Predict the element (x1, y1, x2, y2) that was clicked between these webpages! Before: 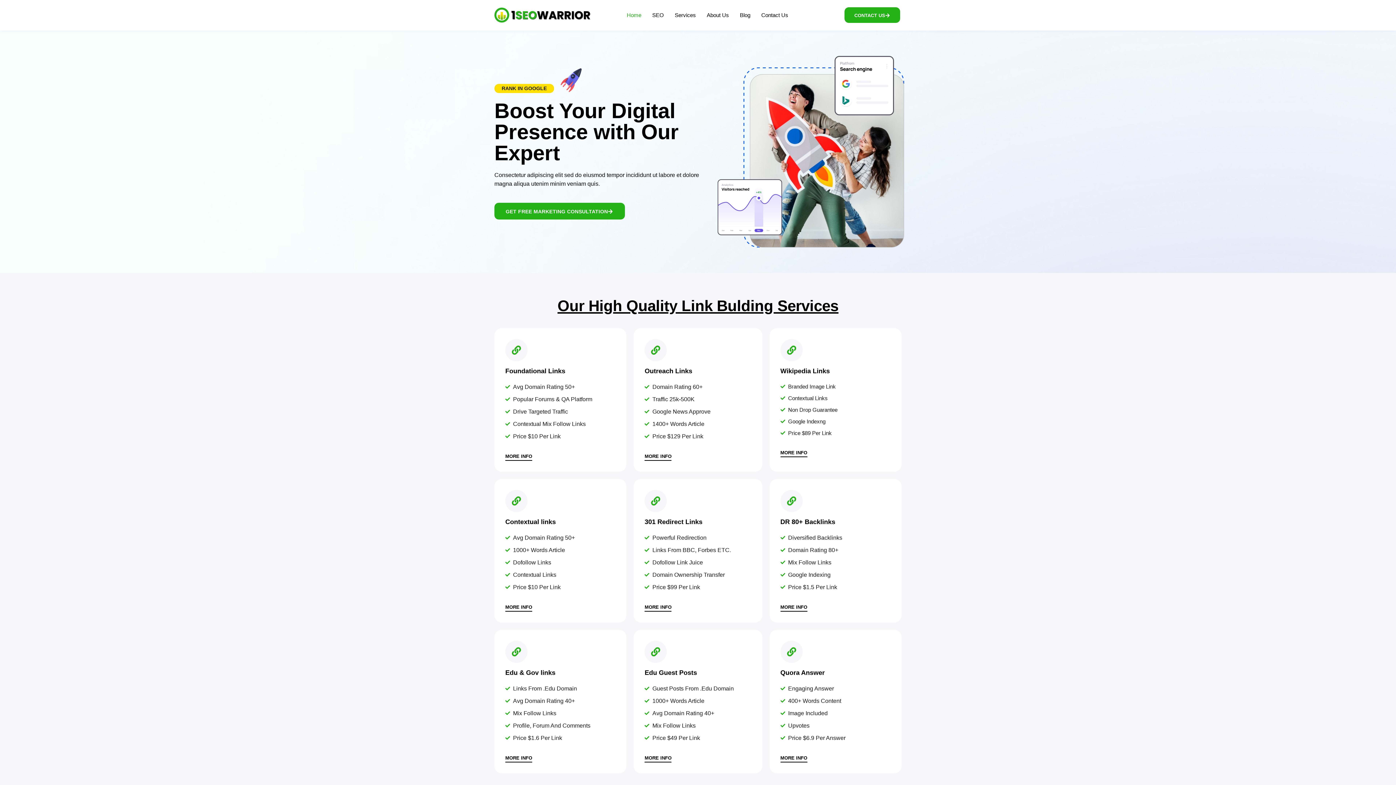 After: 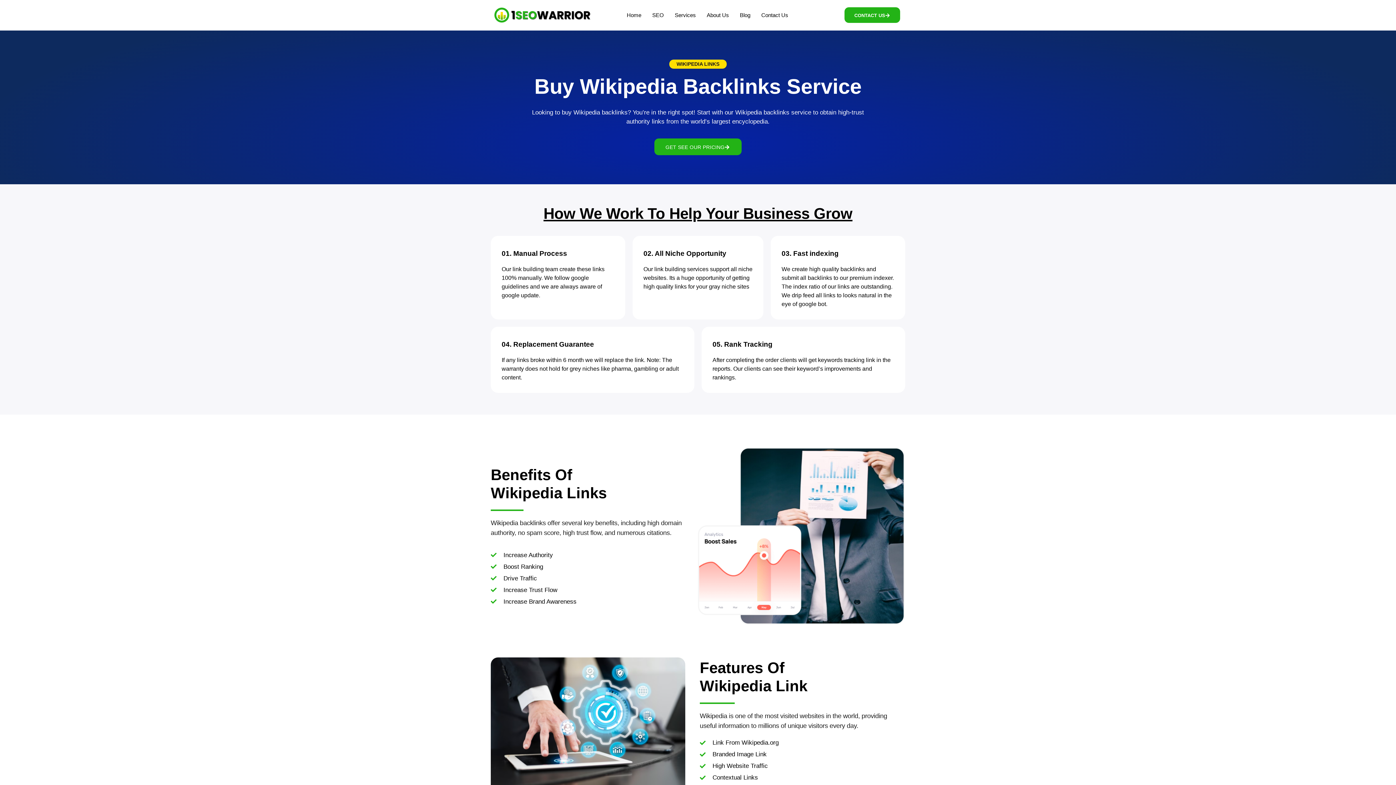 Action: bbox: (780, 367, 830, 374) label: Wikipedia Links